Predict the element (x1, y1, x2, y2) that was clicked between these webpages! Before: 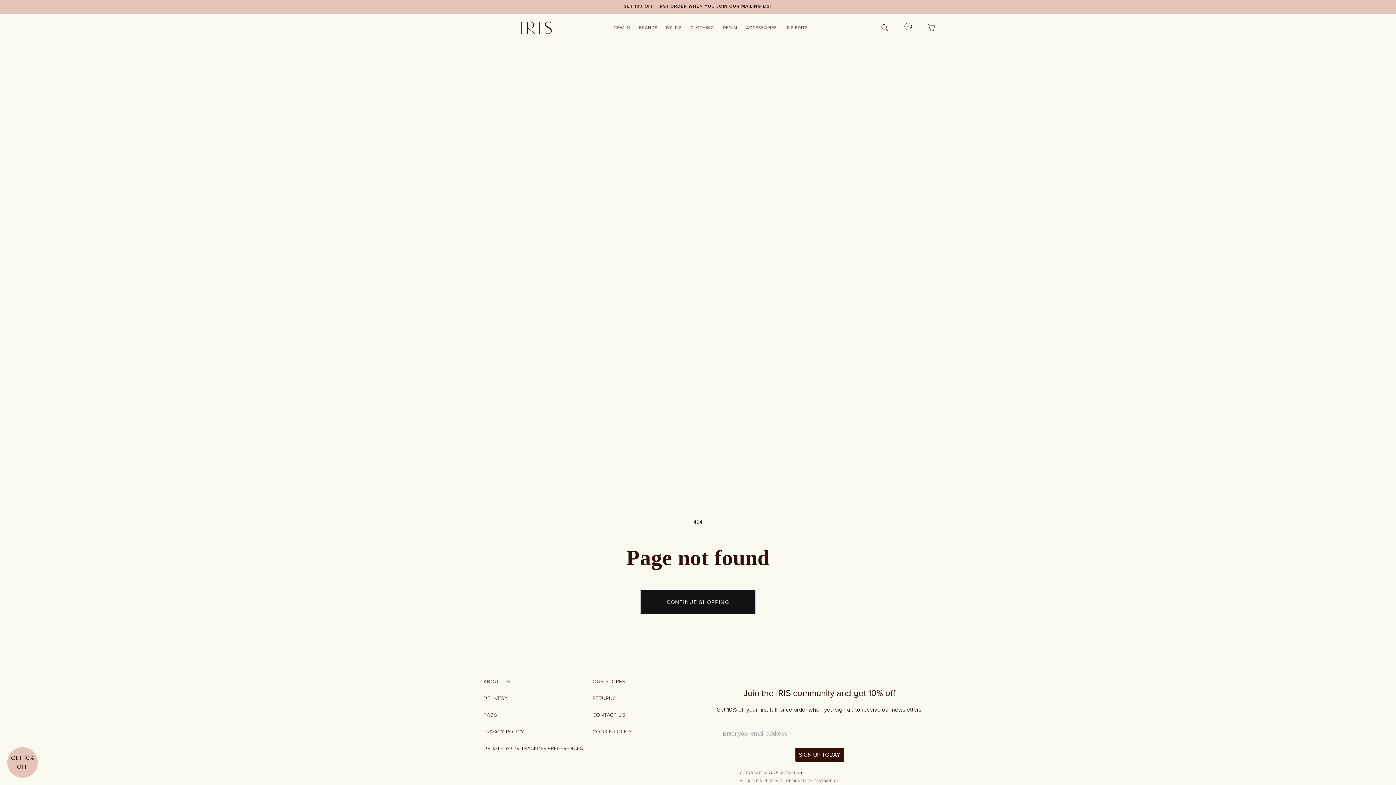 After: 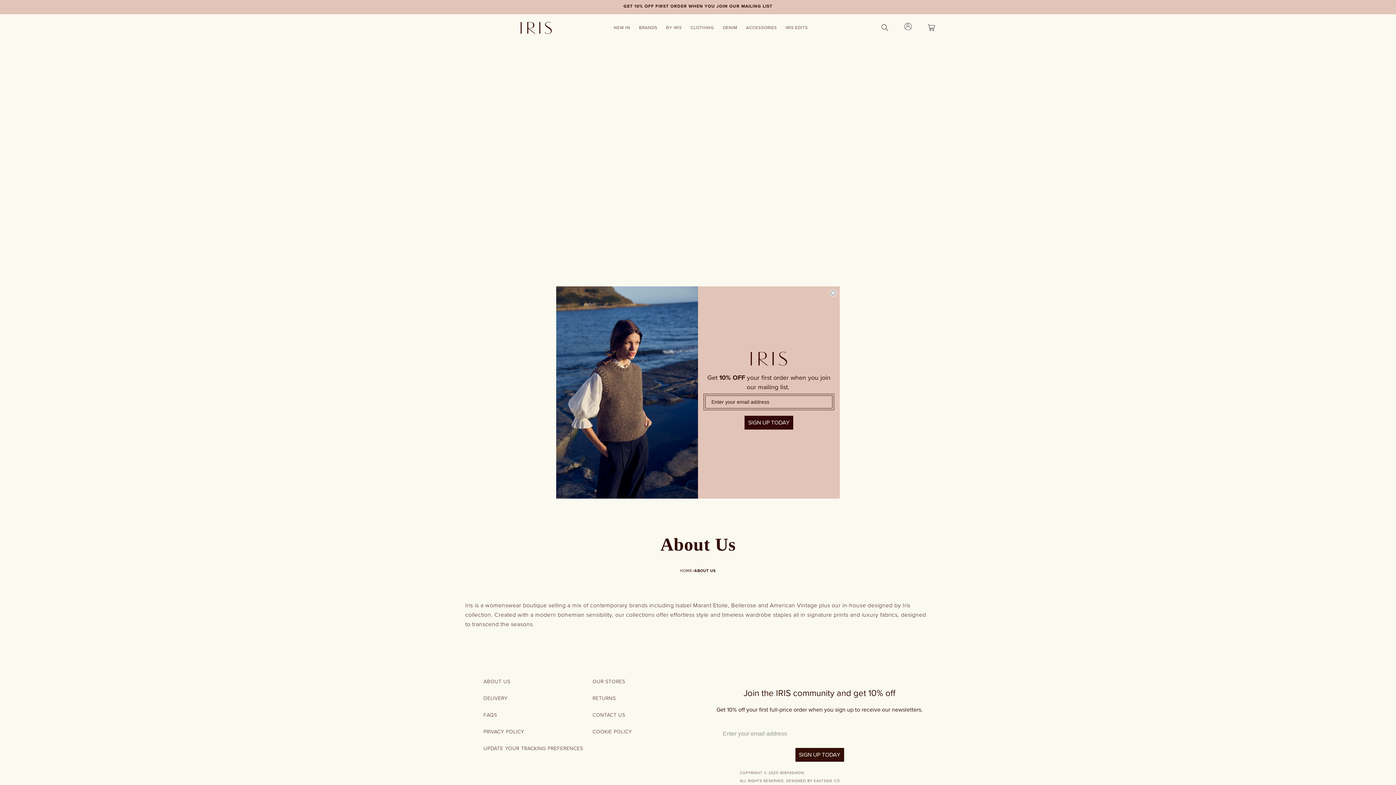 Action: label: ABOUT US bbox: (483, 678, 510, 685)